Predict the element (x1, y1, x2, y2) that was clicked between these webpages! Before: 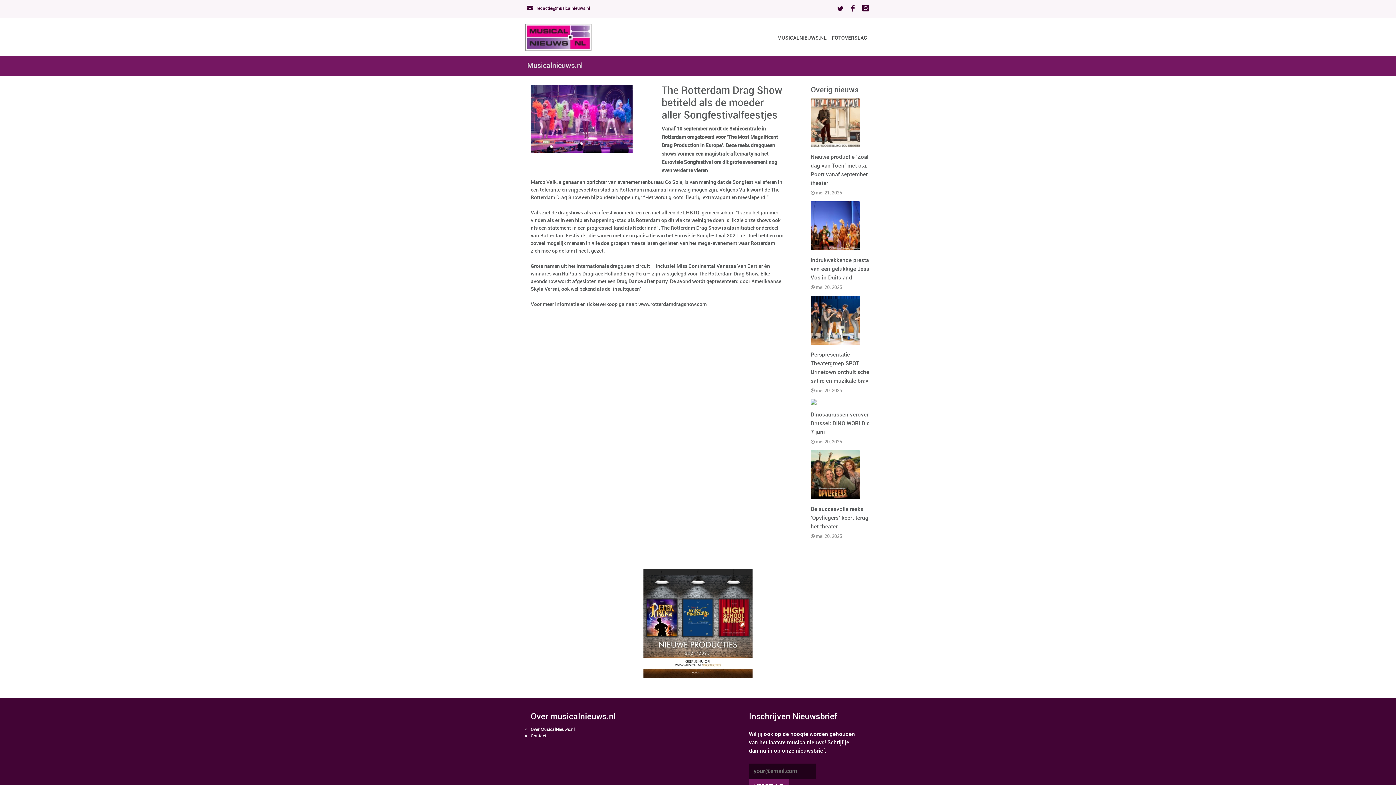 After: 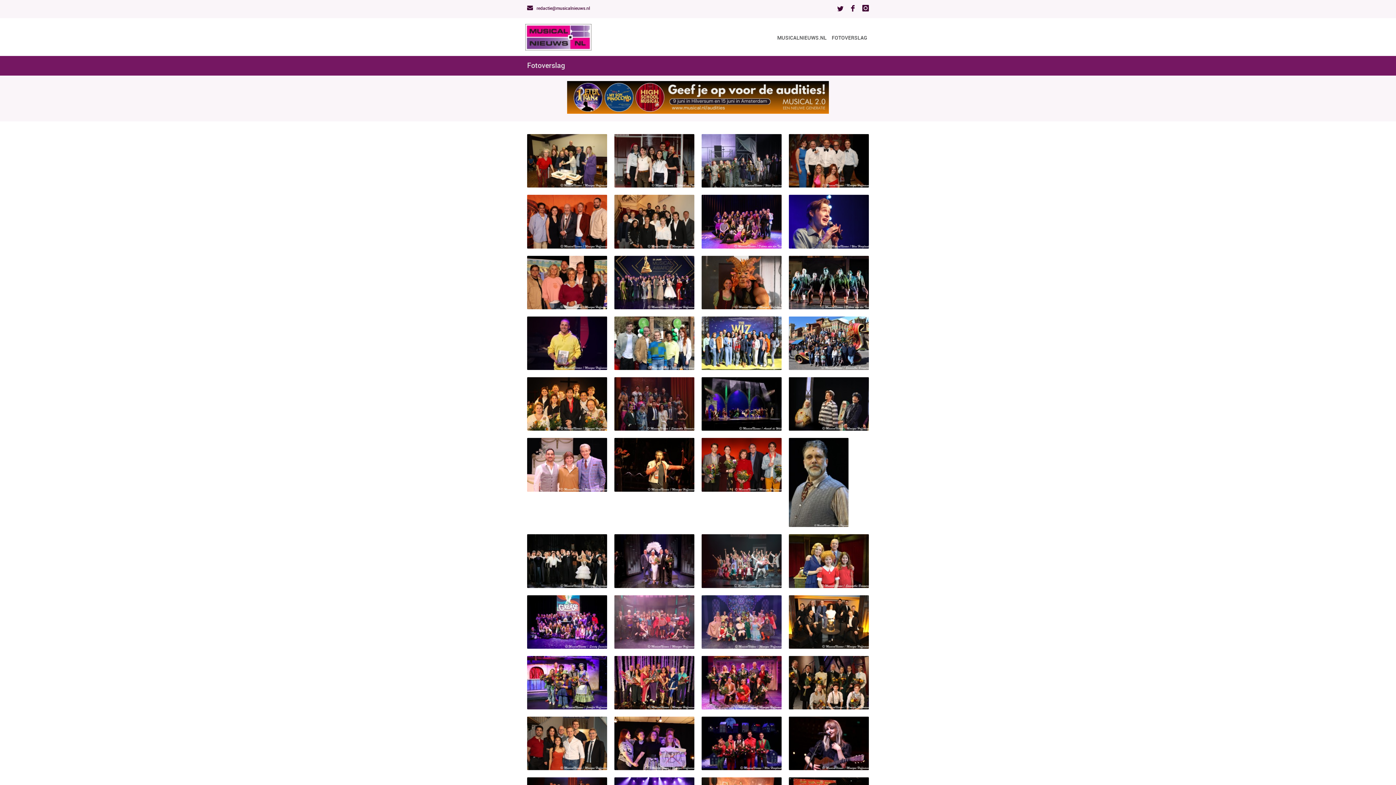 Action: bbox: (830, 16, 869, 56) label: FOTOVERSLAG